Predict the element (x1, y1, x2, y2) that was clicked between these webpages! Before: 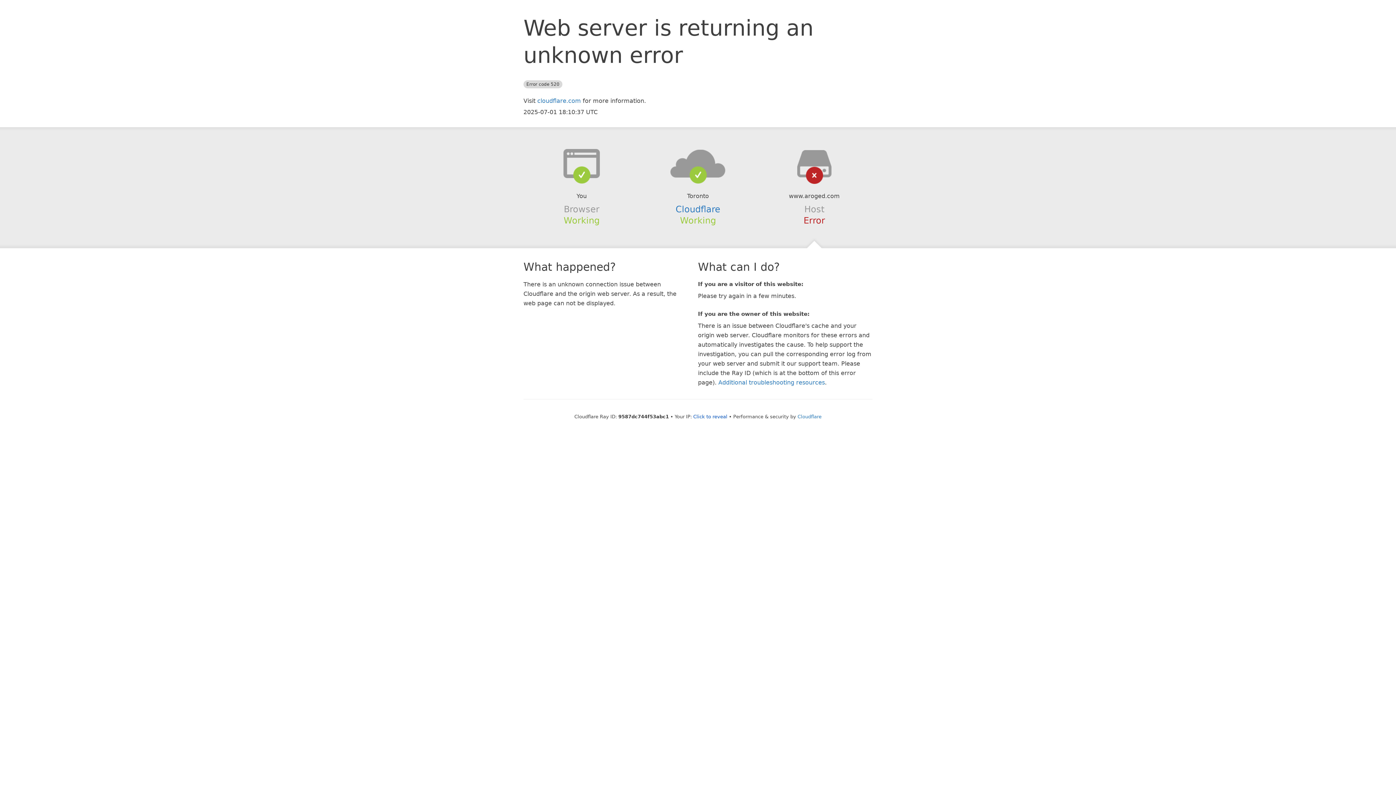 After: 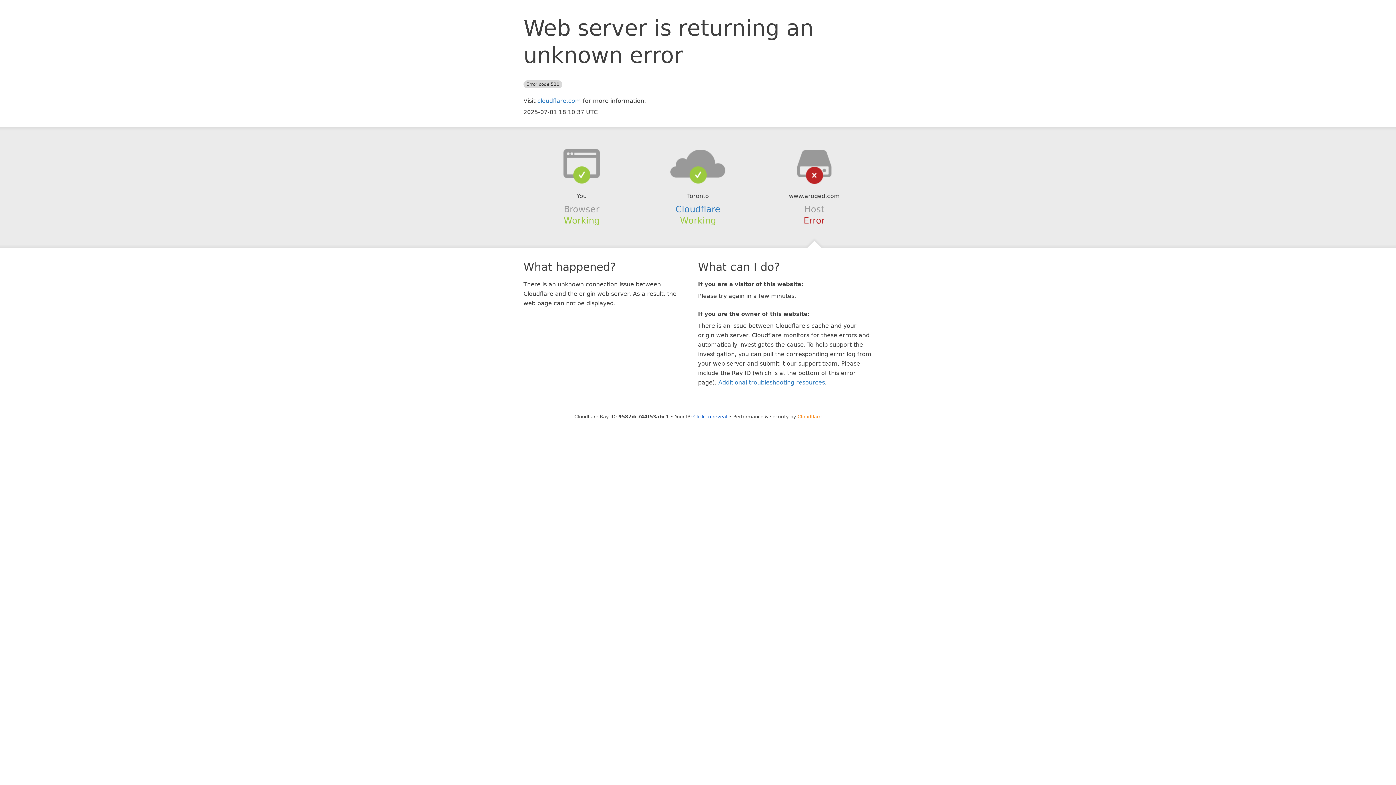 Action: label: Cloudflare bbox: (797, 414, 821, 419)